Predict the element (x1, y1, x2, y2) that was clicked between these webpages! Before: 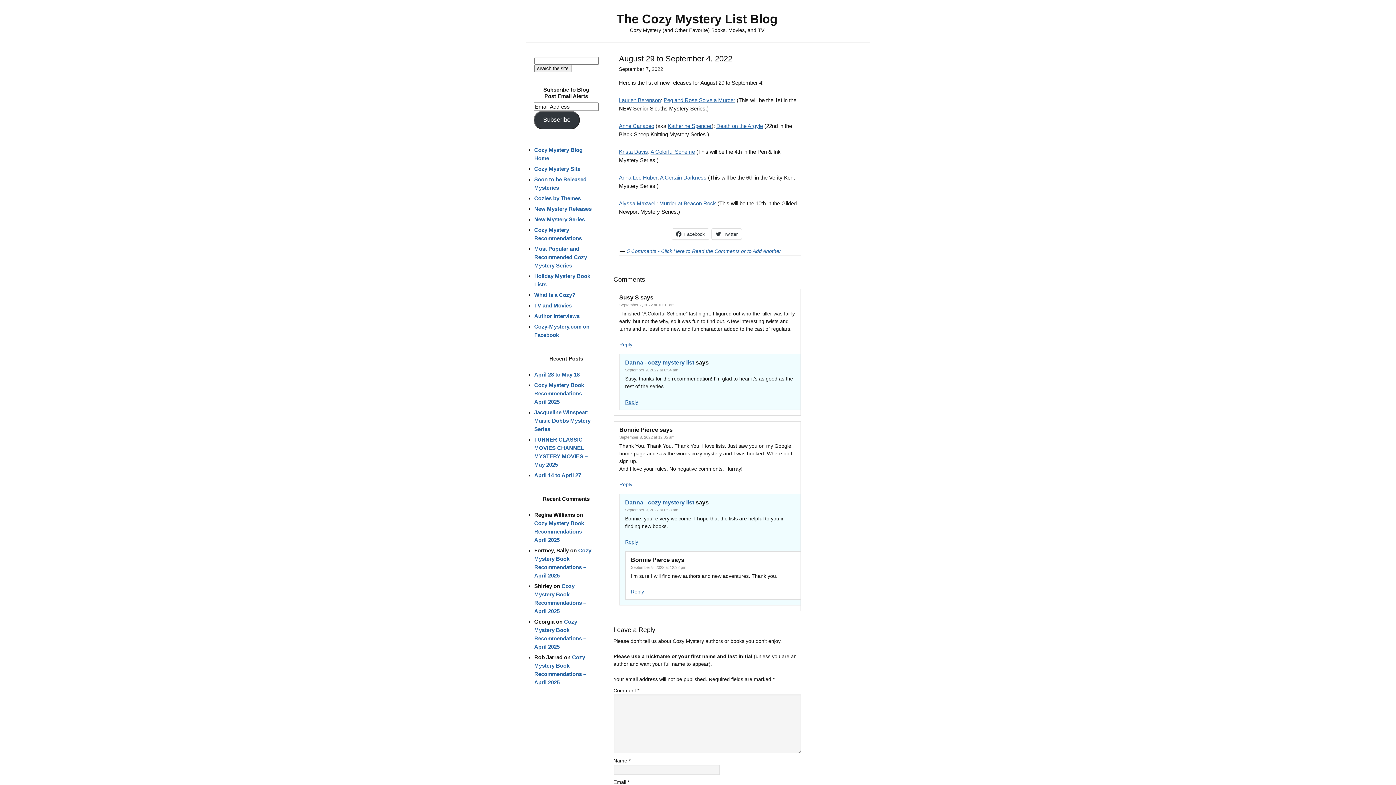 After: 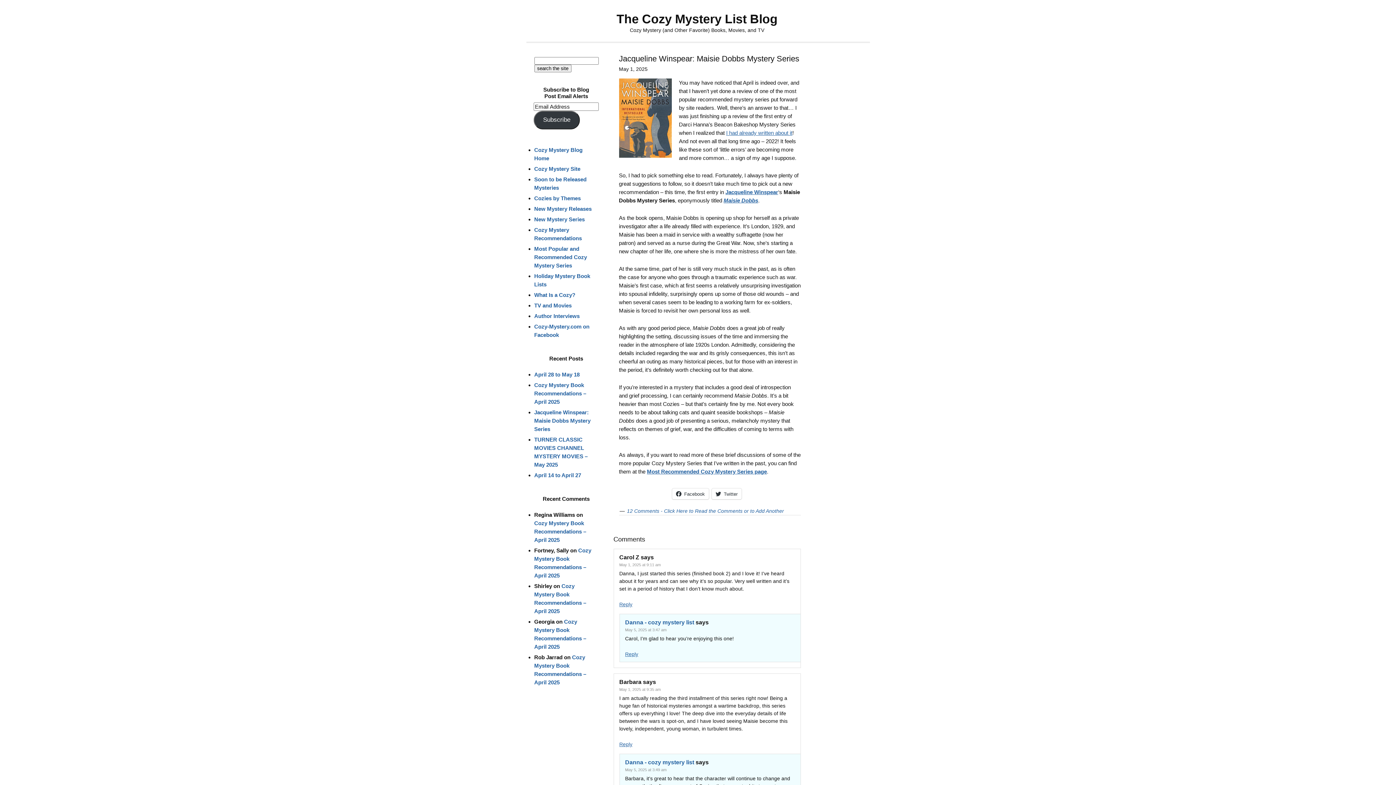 Action: bbox: (534, 409, 590, 432) label: Jacqueline Winspear: Maisie Dobbs Mystery Series